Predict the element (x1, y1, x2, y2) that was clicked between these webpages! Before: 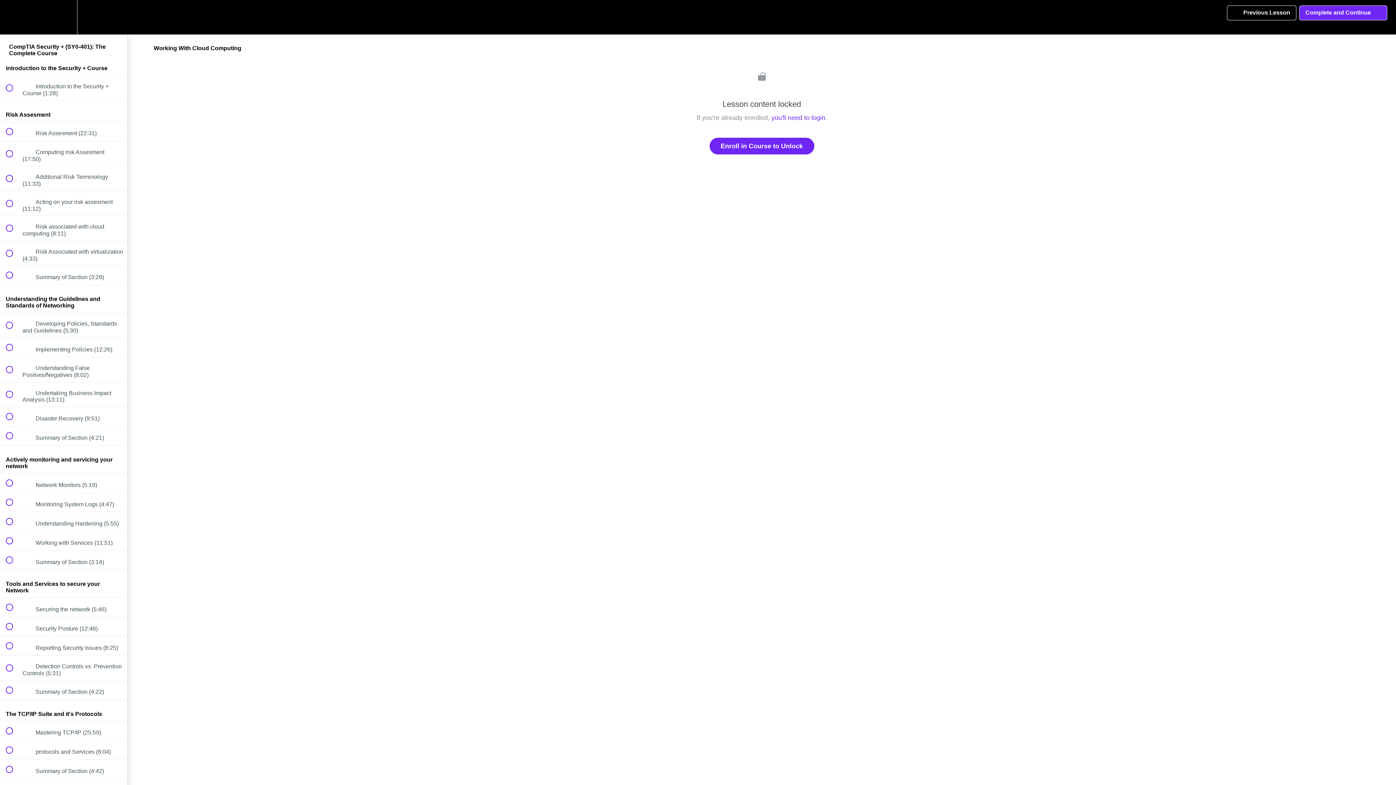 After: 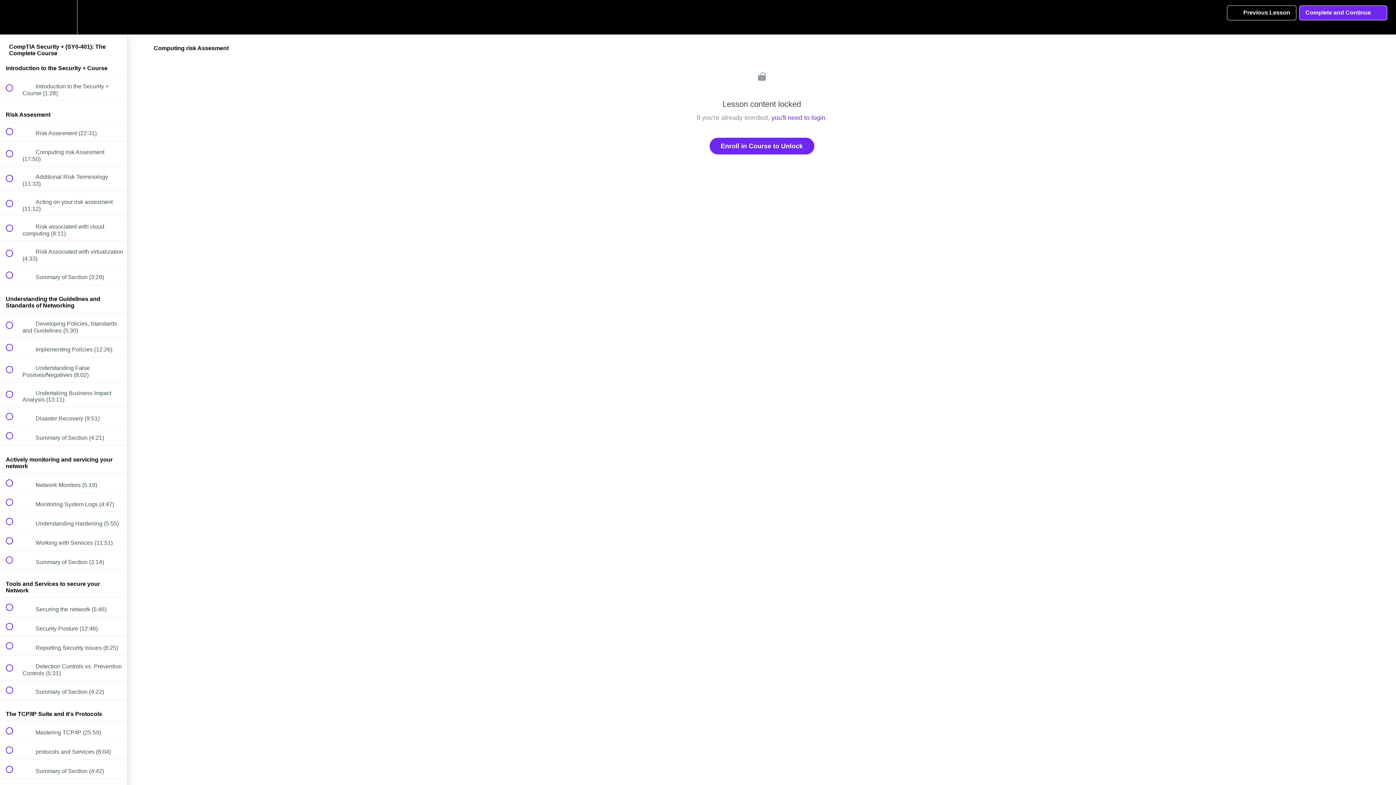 Action: bbox: (0, 141, 127, 165) label:  
 Computing risk Assesment (17:50)